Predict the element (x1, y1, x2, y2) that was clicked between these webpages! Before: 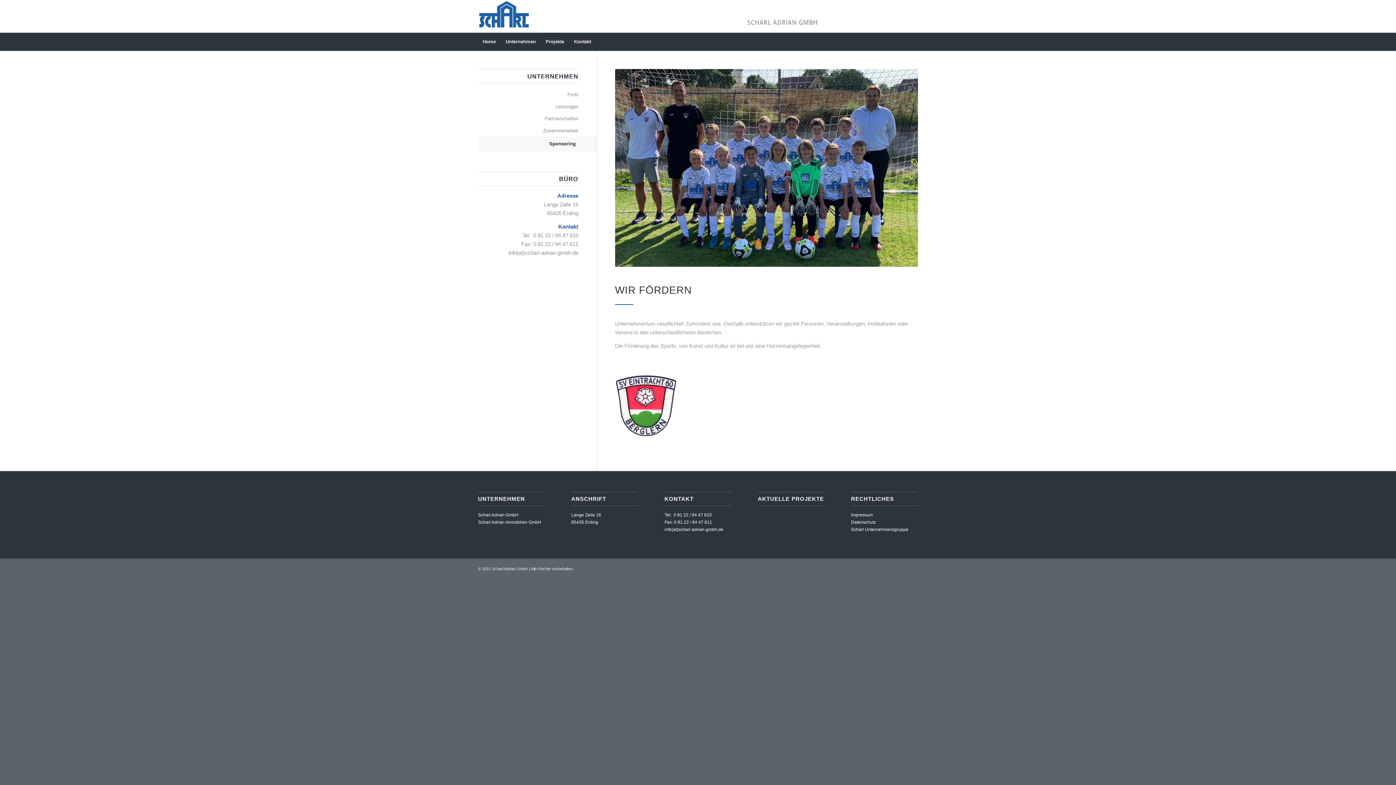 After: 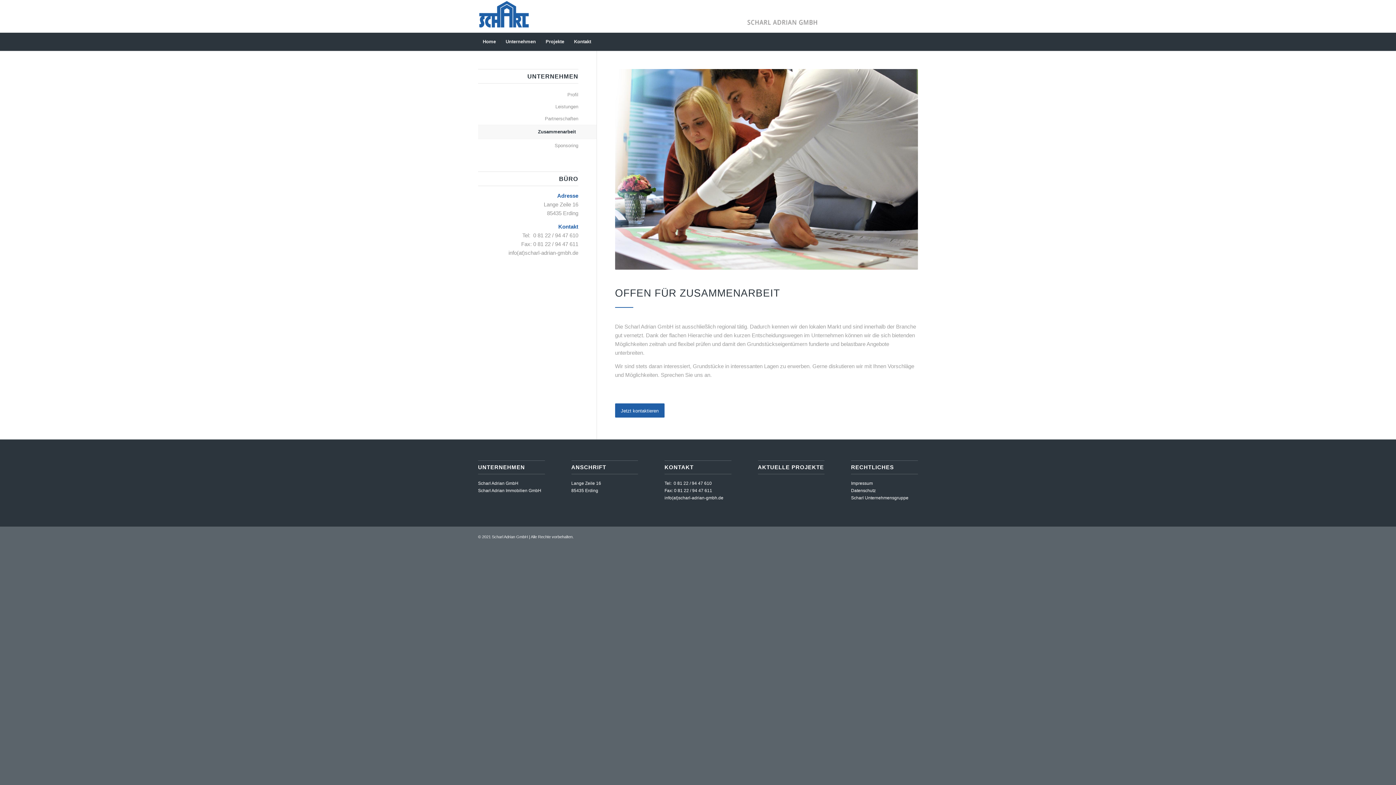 Action: label: Zusammenarbeit bbox: (478, 125, 578, 137)